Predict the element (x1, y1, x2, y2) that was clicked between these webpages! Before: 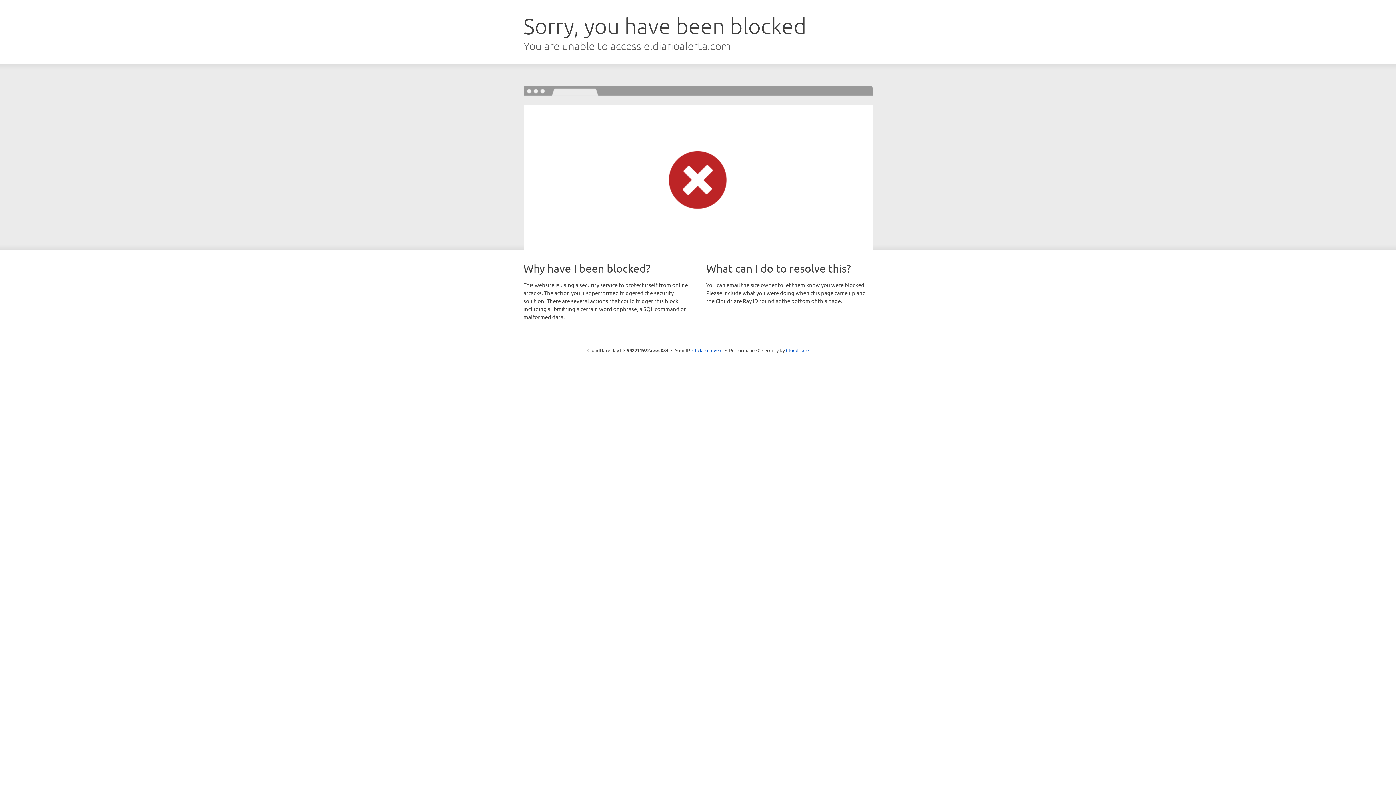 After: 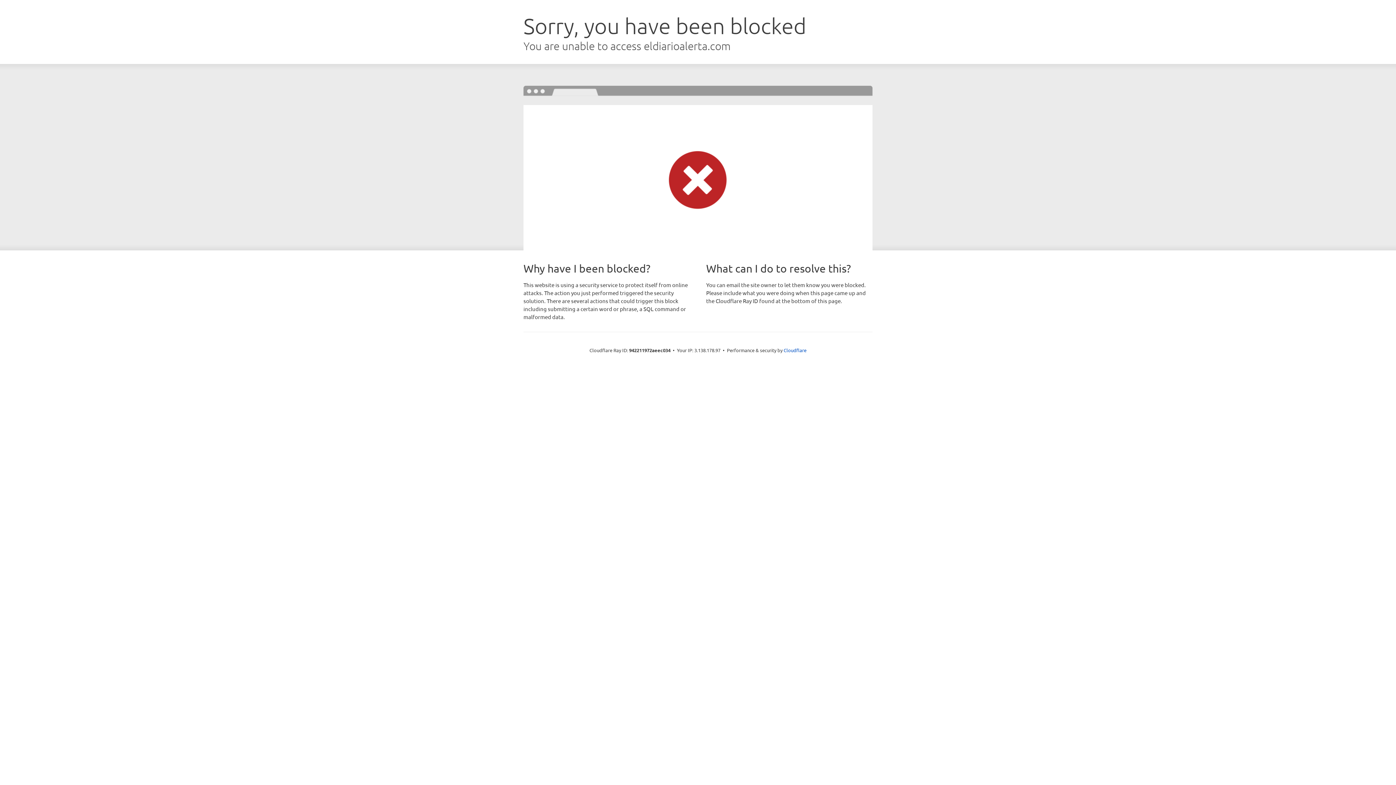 Action: label: Click to reveal bbox: (692, 346, 722, 353)